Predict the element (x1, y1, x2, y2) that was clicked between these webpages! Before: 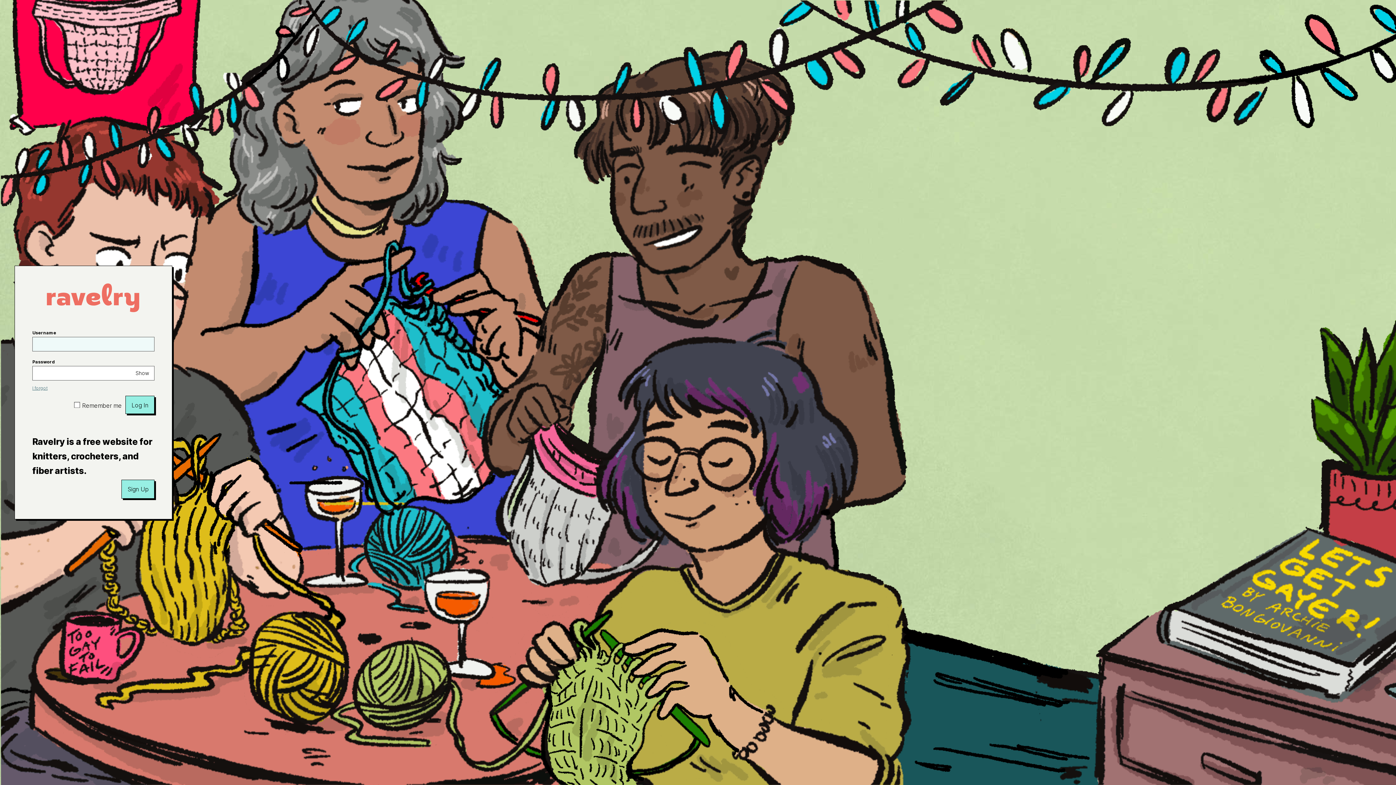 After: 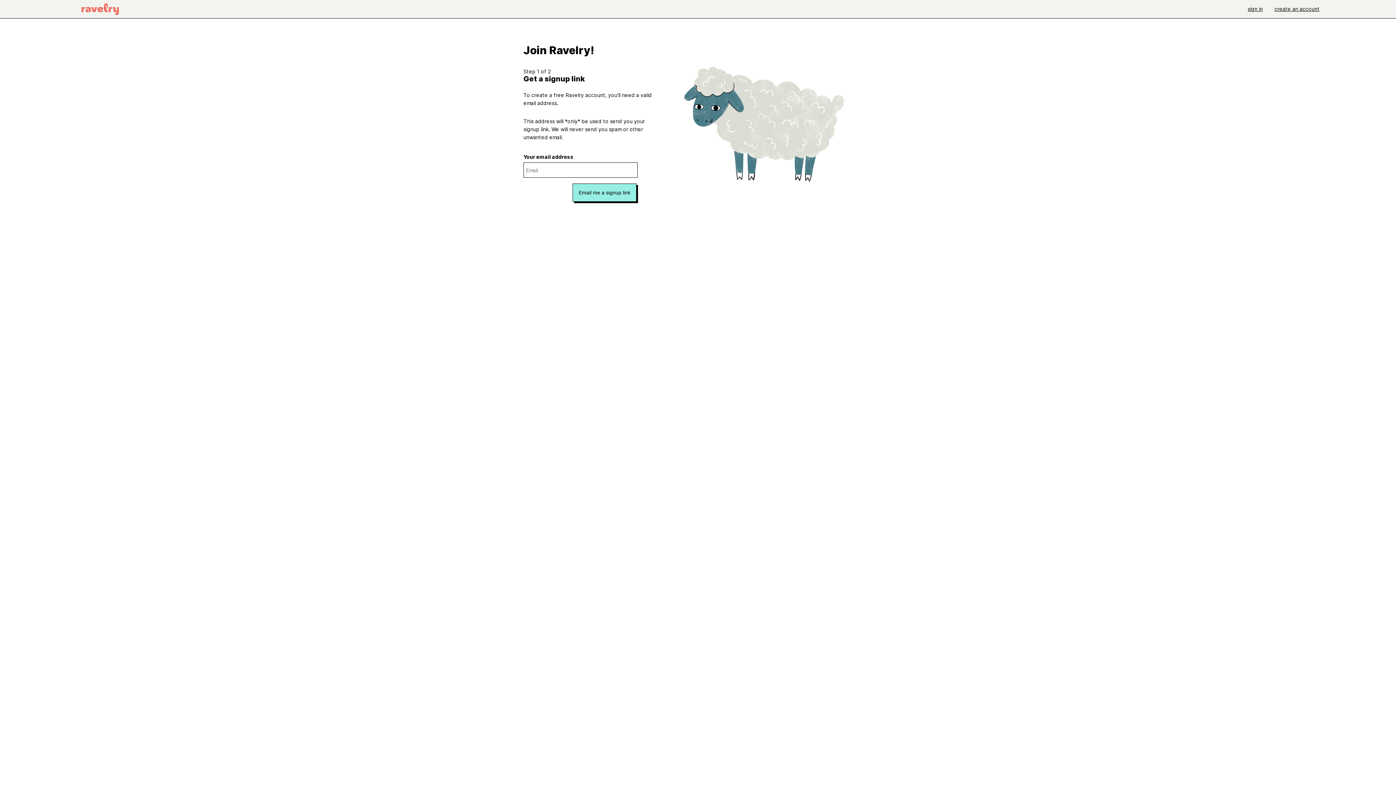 Action: label: Sign Up bbox: (121, 480, 154, 498)